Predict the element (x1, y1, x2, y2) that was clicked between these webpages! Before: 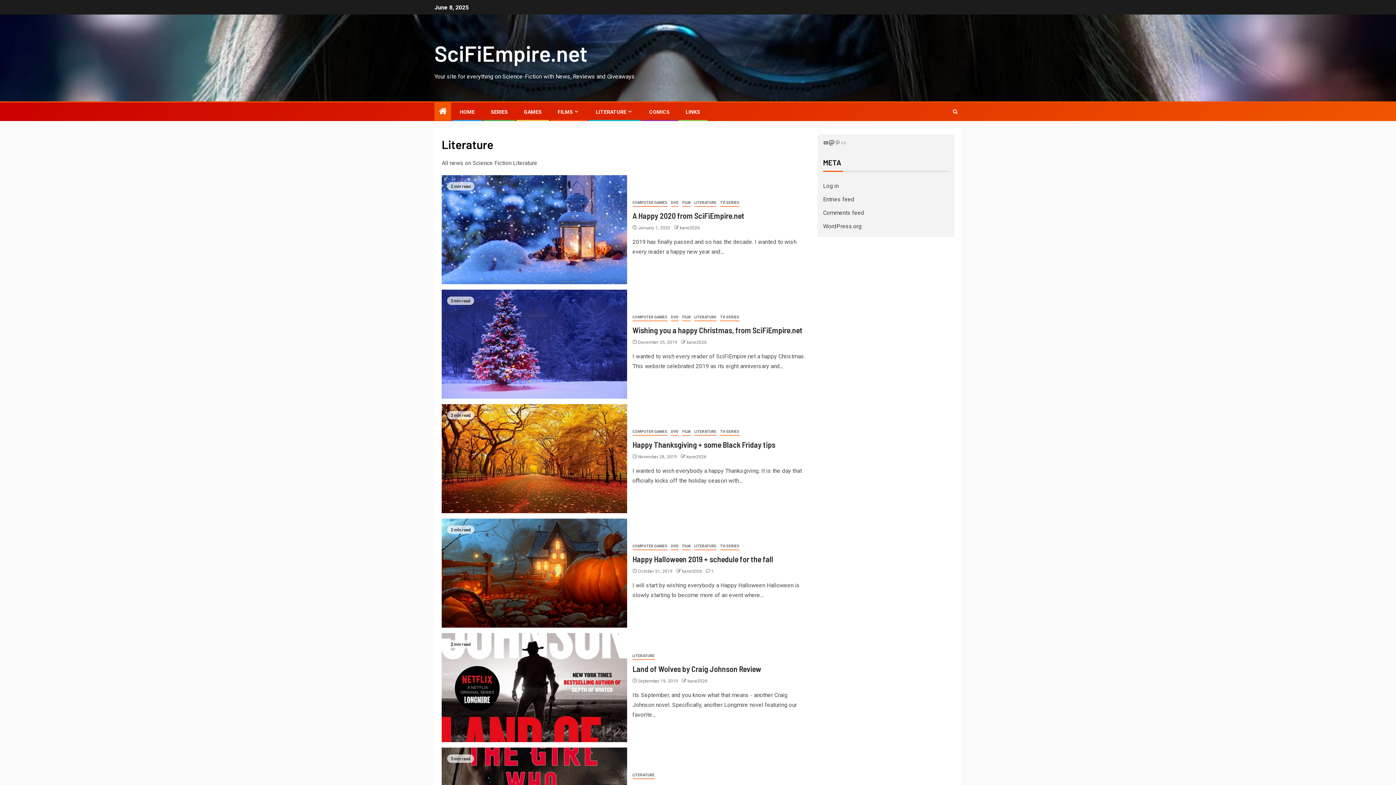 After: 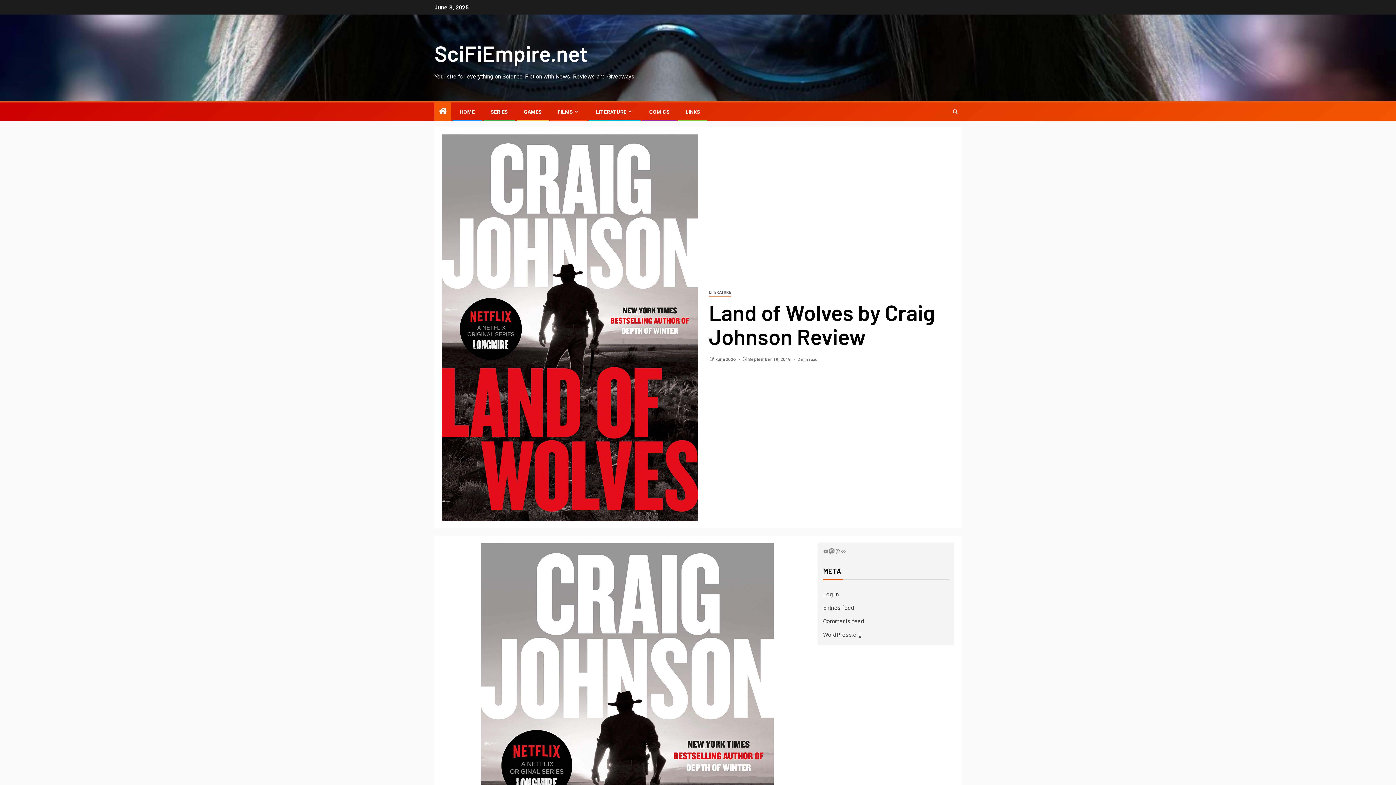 Action: bbox: (441, 633, 627, 742)